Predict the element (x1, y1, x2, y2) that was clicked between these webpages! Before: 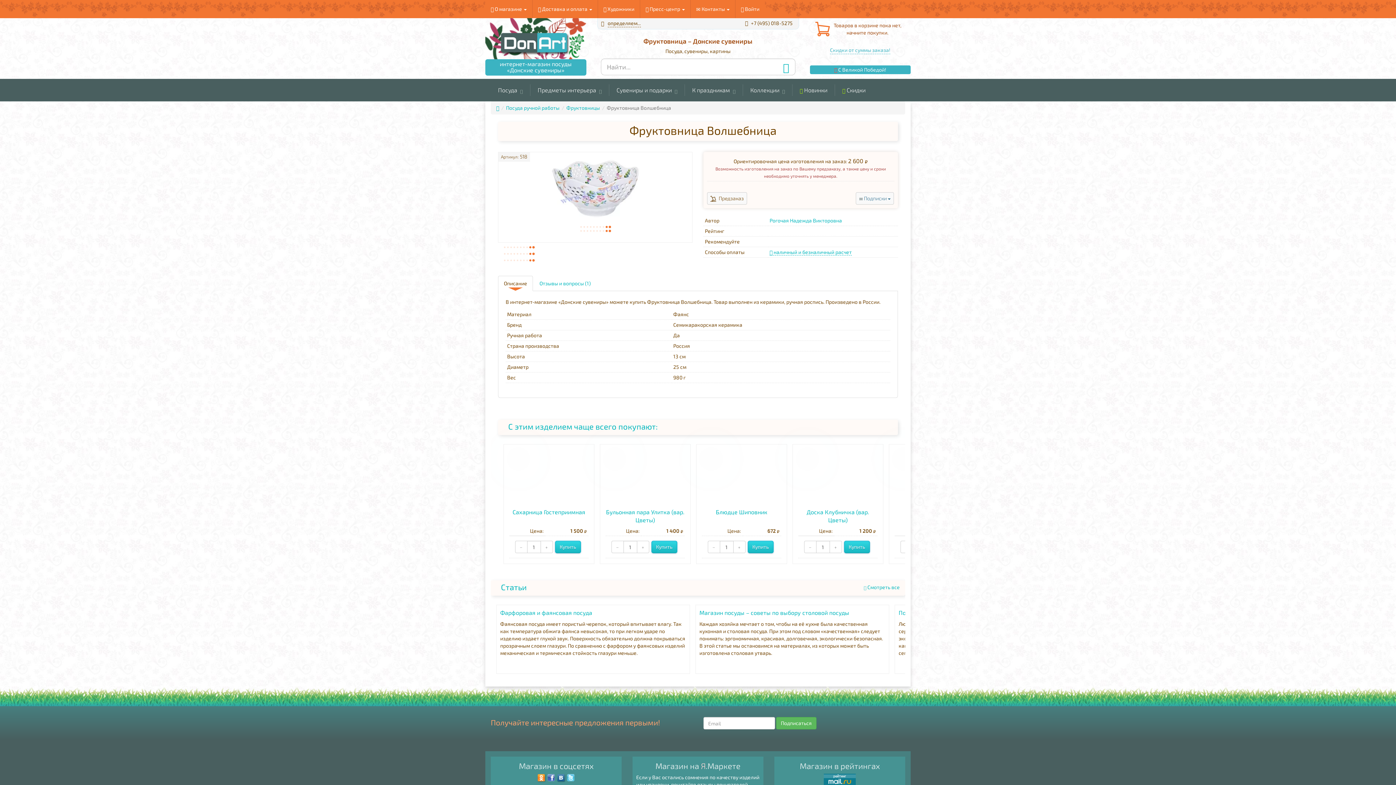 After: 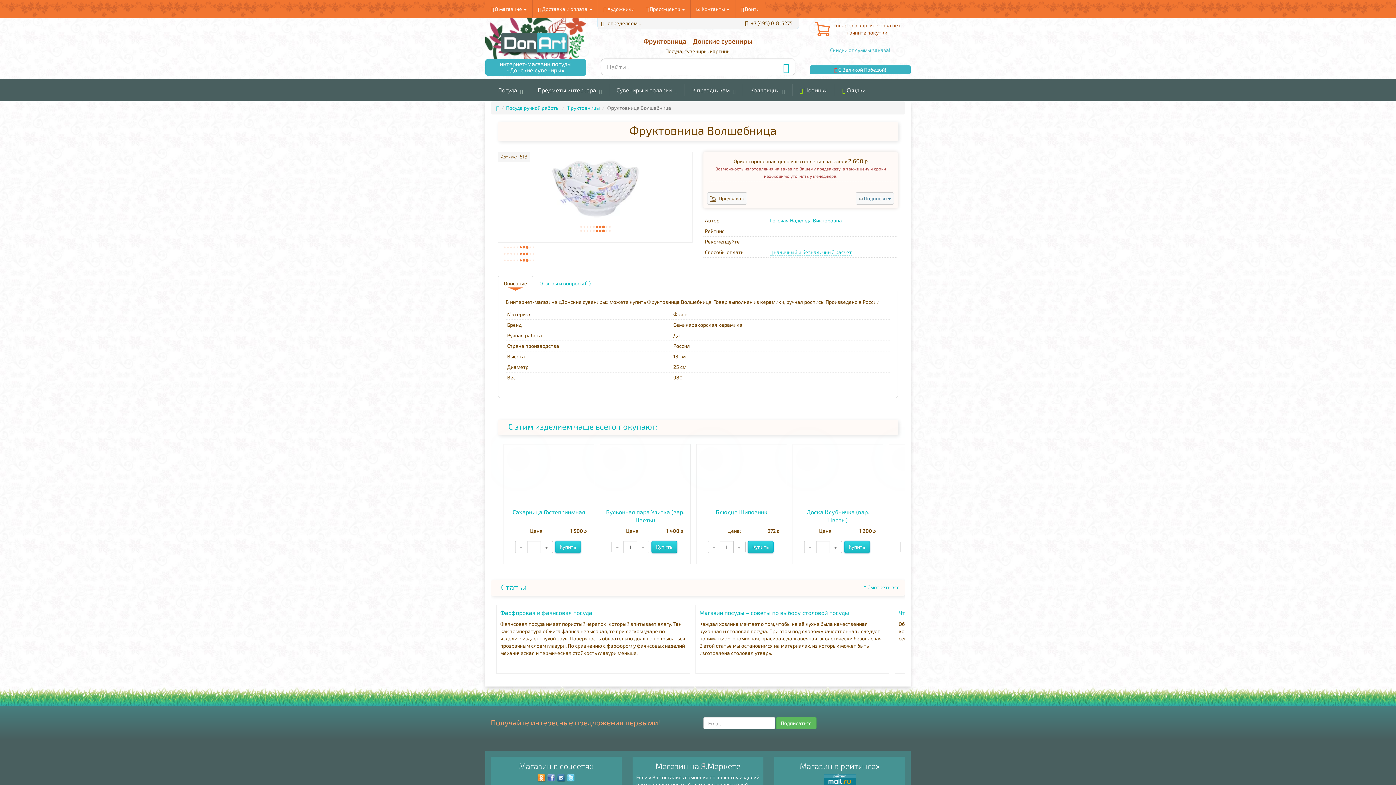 Action: label: Подписаться bbox: (776, 717, 816, 729)